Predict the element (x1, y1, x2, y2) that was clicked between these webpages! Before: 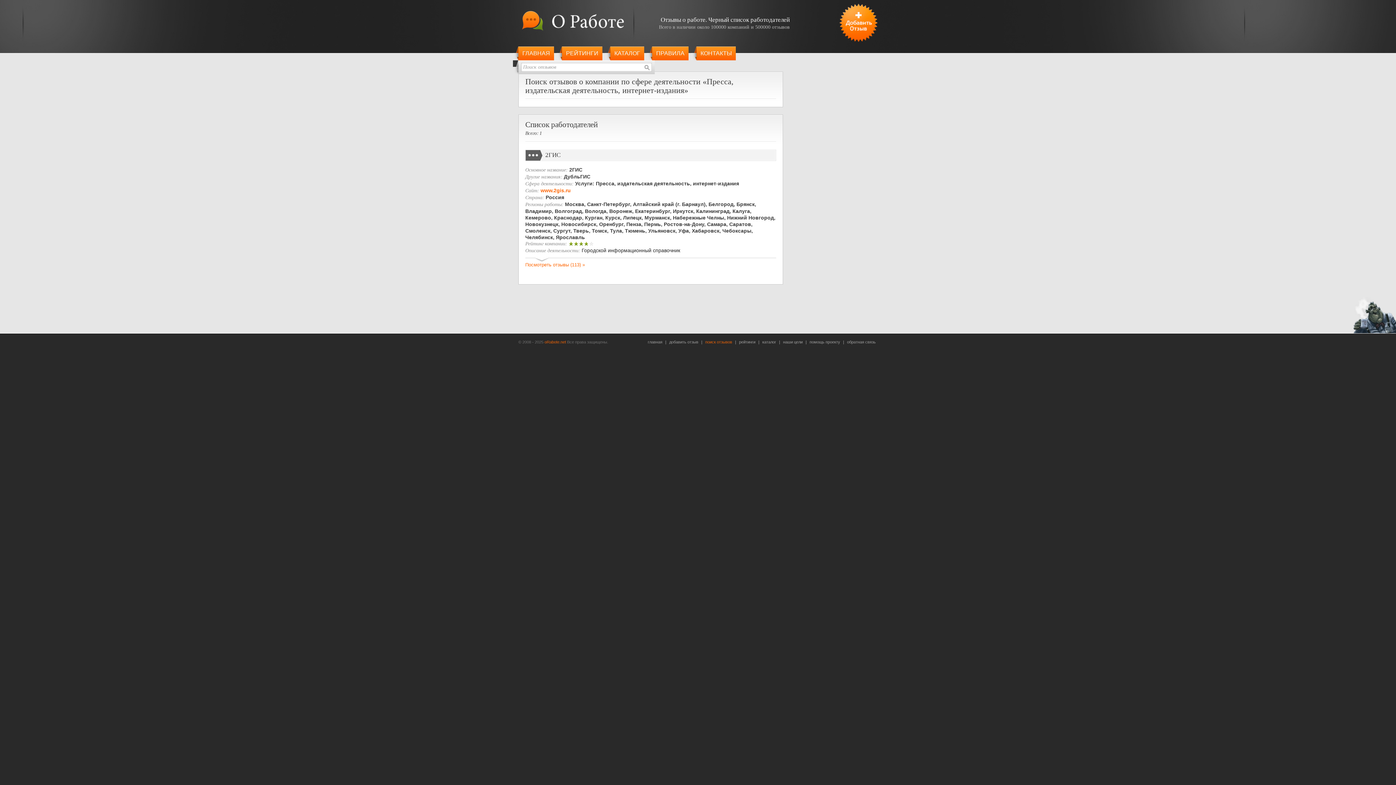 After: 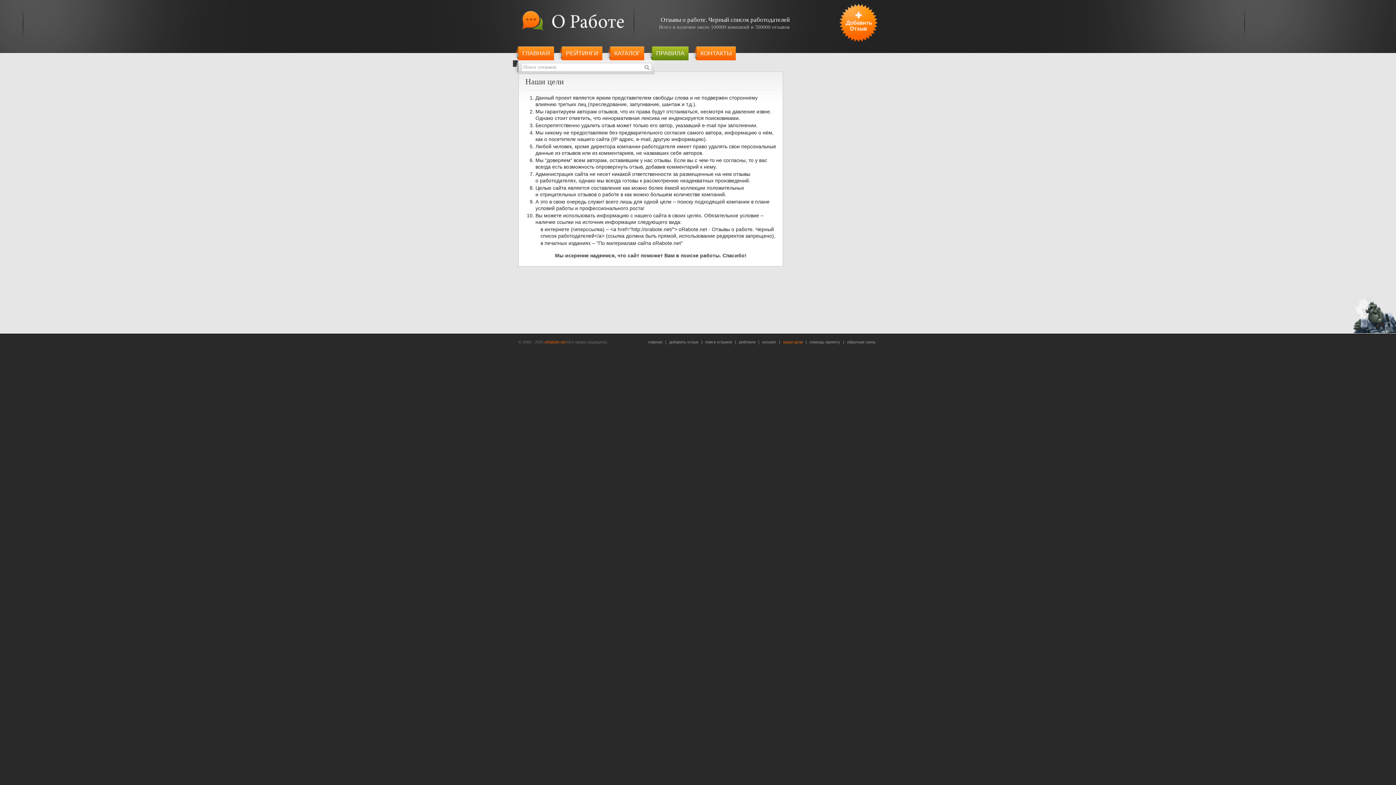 Action: label: наши цели bbox: (783, 340, 802, 344)